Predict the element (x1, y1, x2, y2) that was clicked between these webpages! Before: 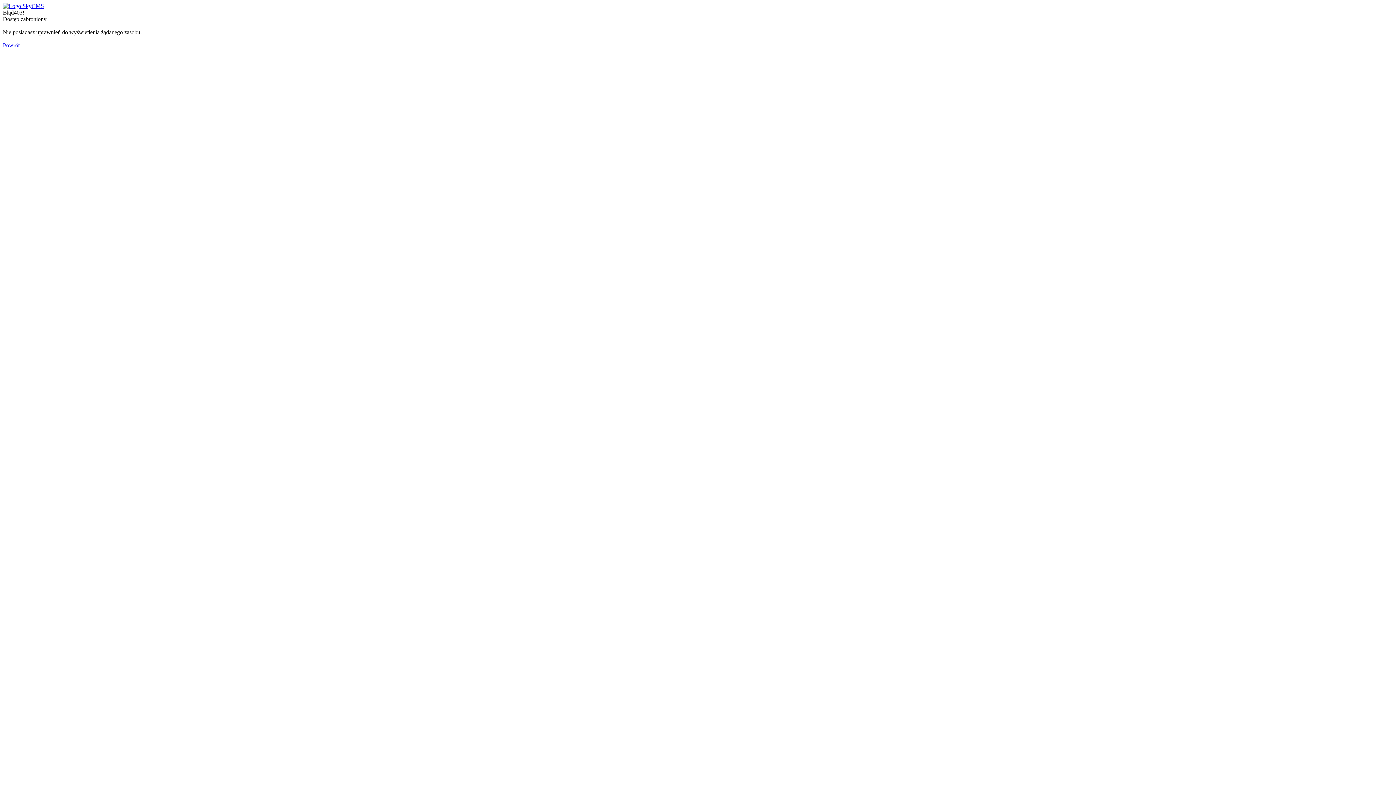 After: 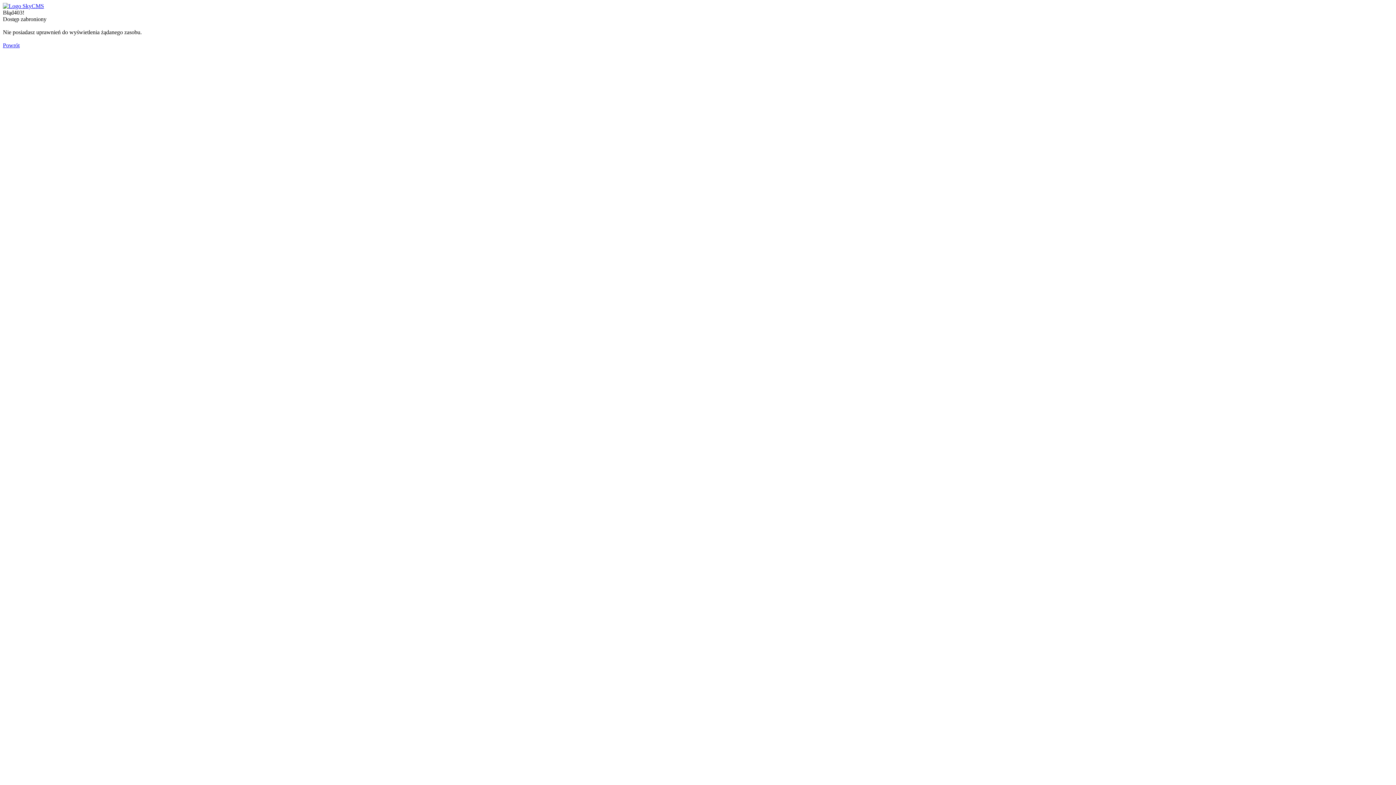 Action: bbox: (2, 2, 44, 9)